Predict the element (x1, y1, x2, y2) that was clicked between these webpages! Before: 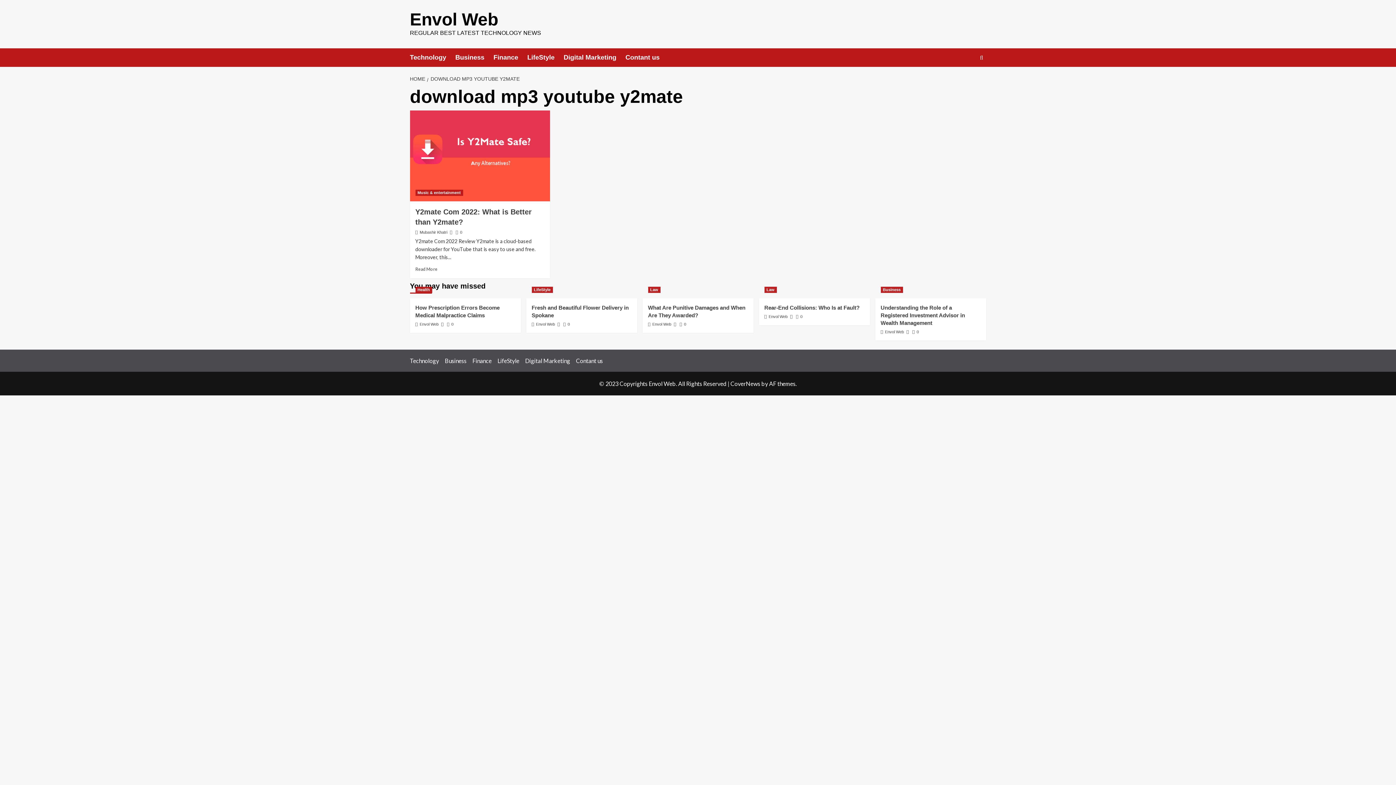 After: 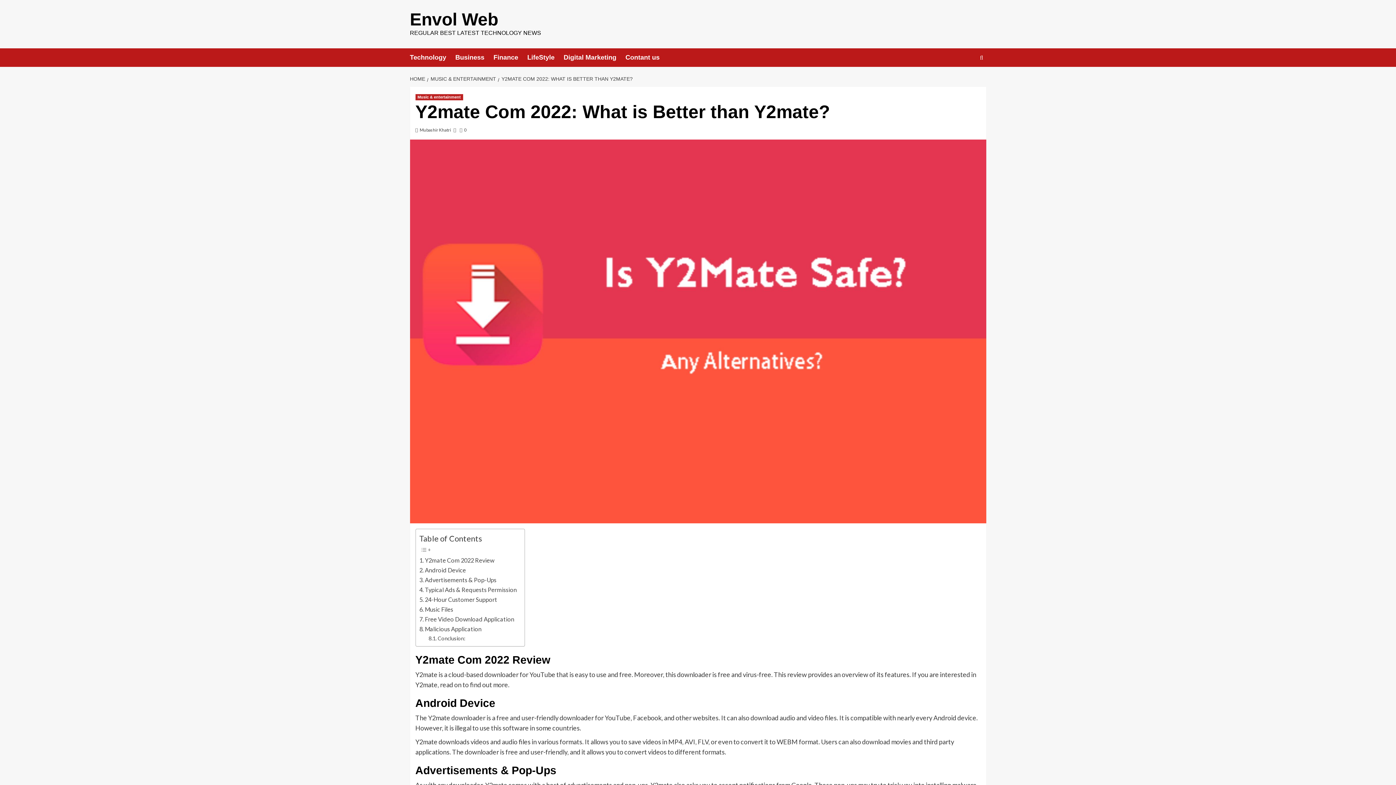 Action: label:  0 bbox: (455, 230, 462, 234)